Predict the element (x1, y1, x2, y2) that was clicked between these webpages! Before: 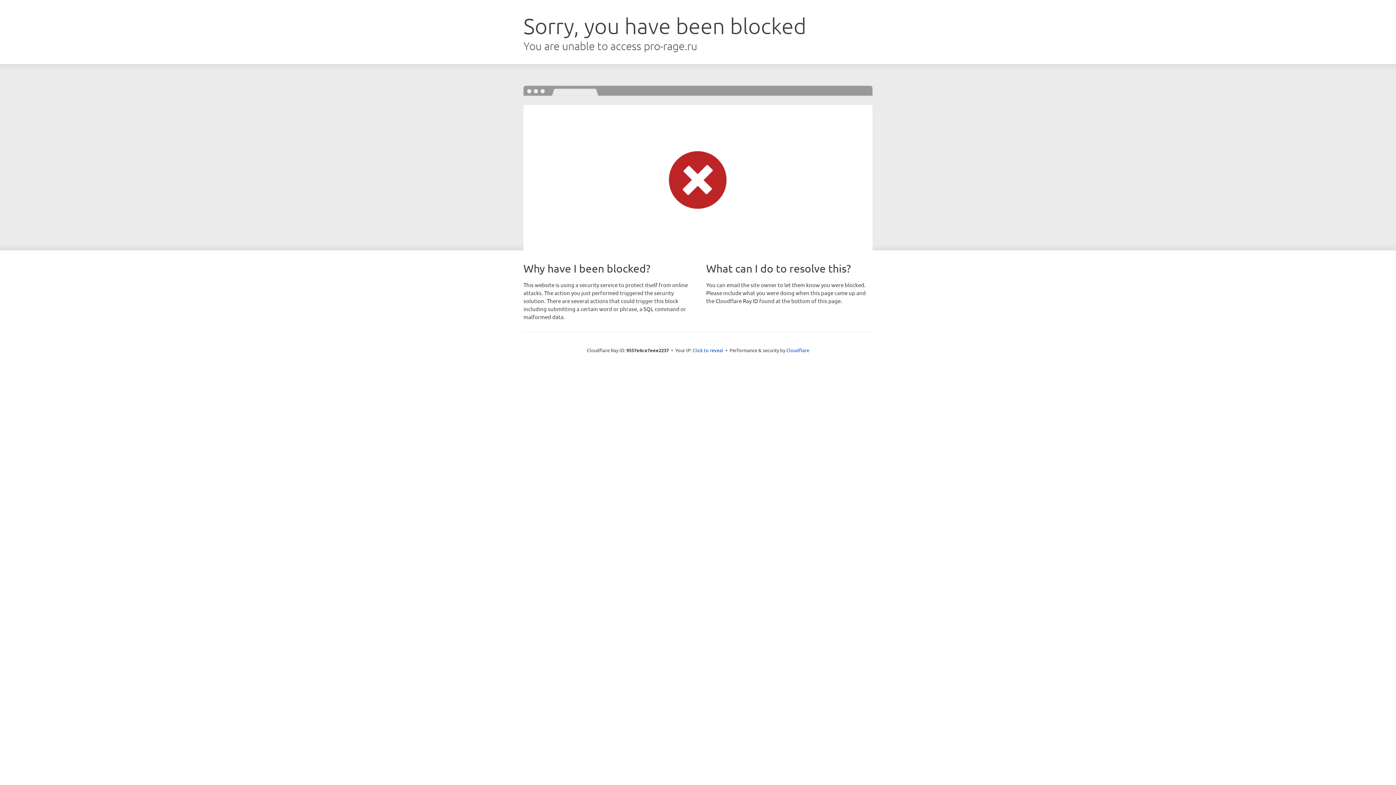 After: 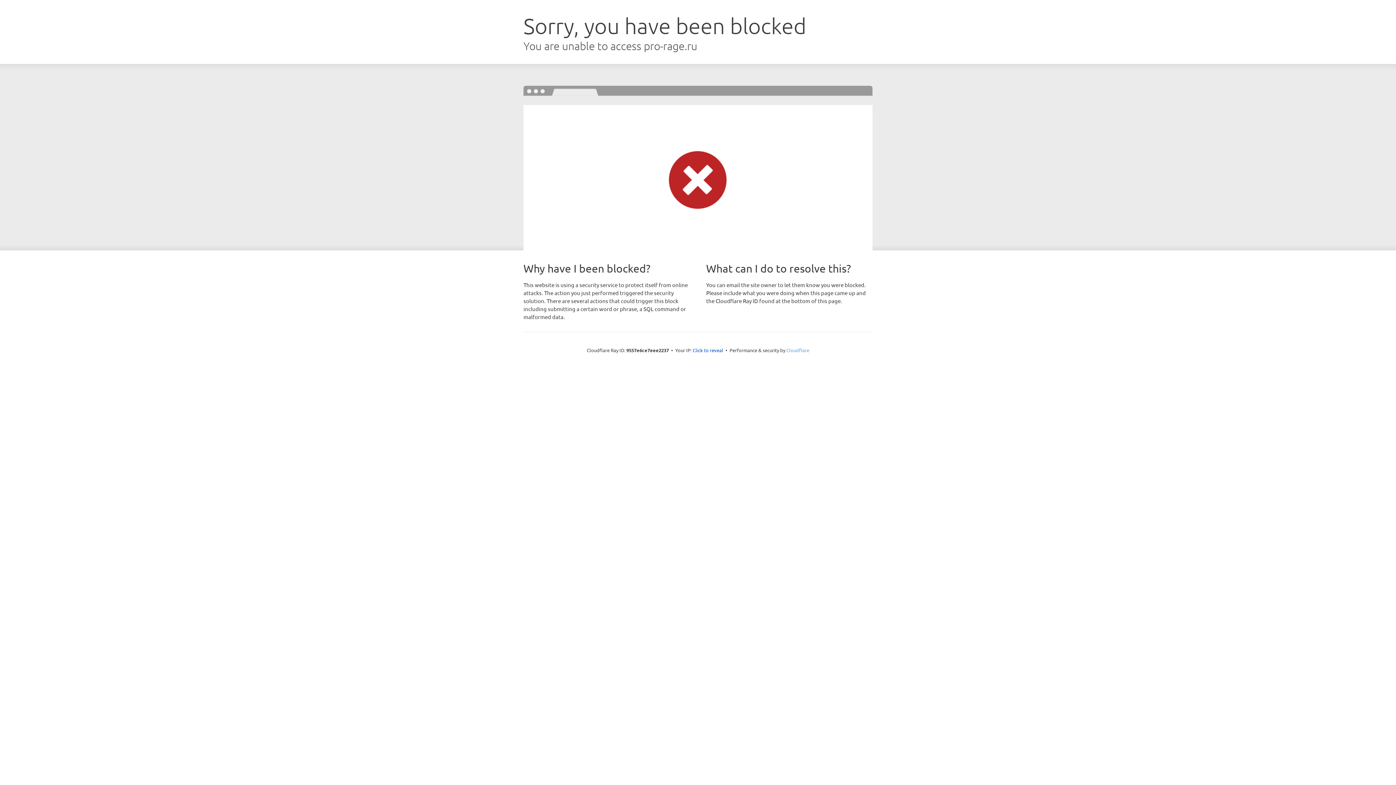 Action: bbox: (786, 347, 809, 353) label: Cloudflare